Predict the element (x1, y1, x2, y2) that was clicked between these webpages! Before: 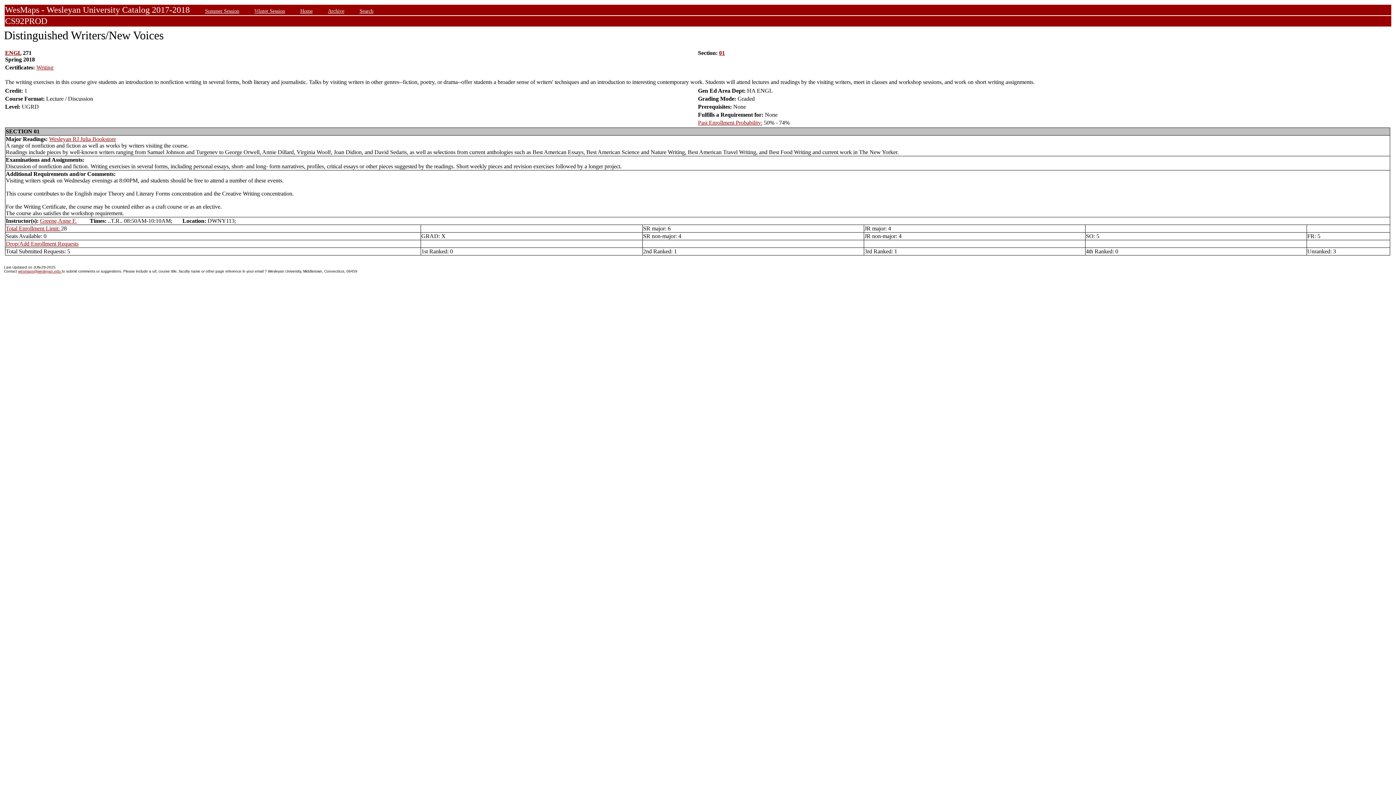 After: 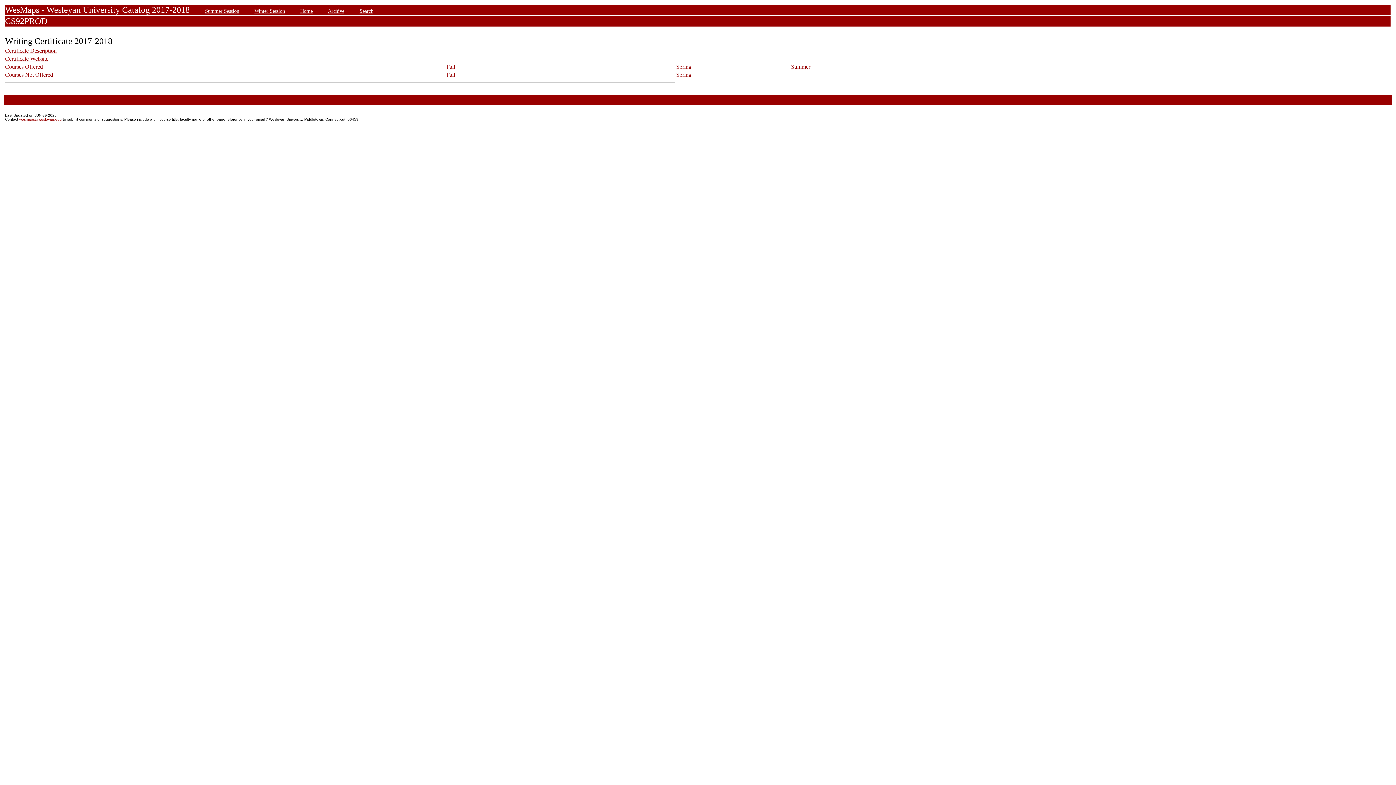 Action: bbox: (36, 64, 53, 70) label: Writing